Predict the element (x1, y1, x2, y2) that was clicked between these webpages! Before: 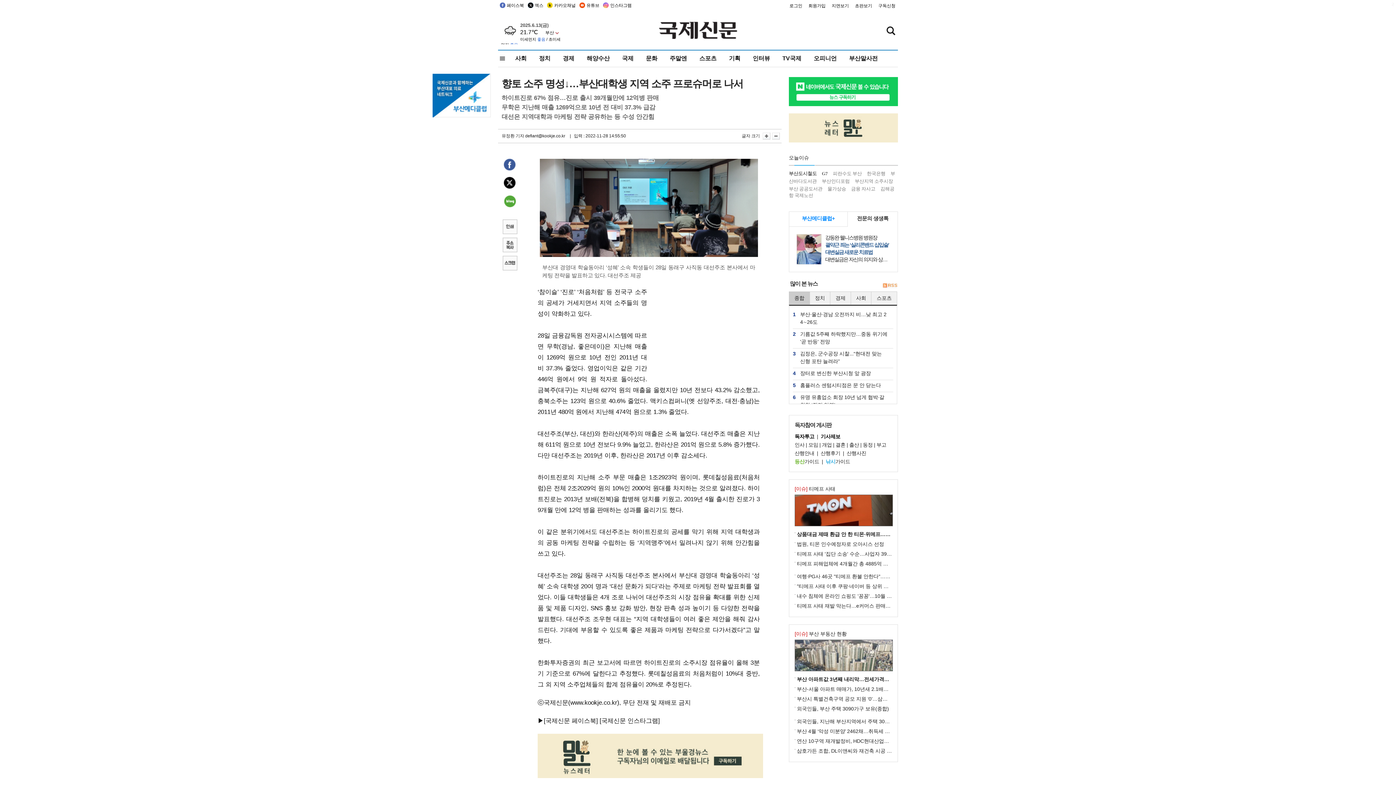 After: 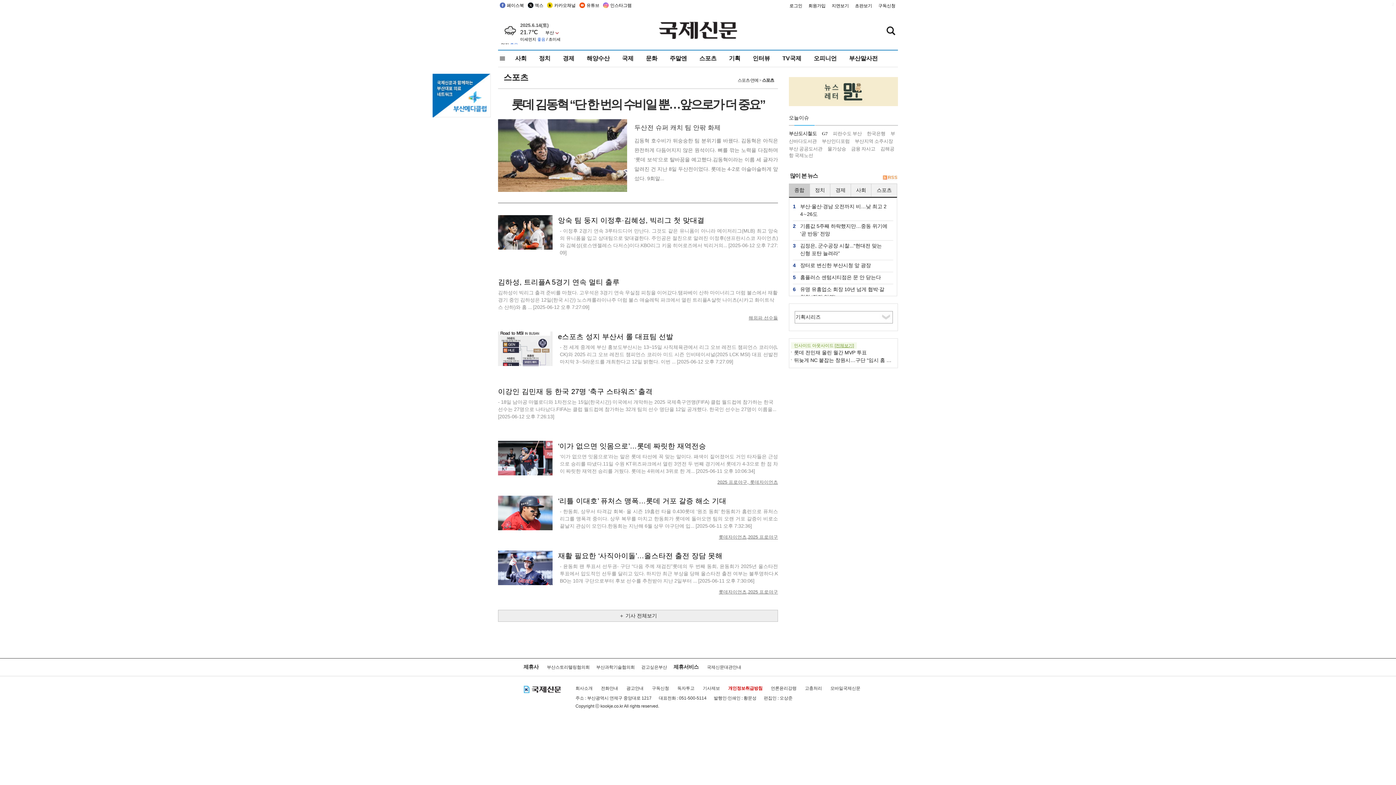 Action: bbox: (698, 50, 717, 66) label: 스포츠